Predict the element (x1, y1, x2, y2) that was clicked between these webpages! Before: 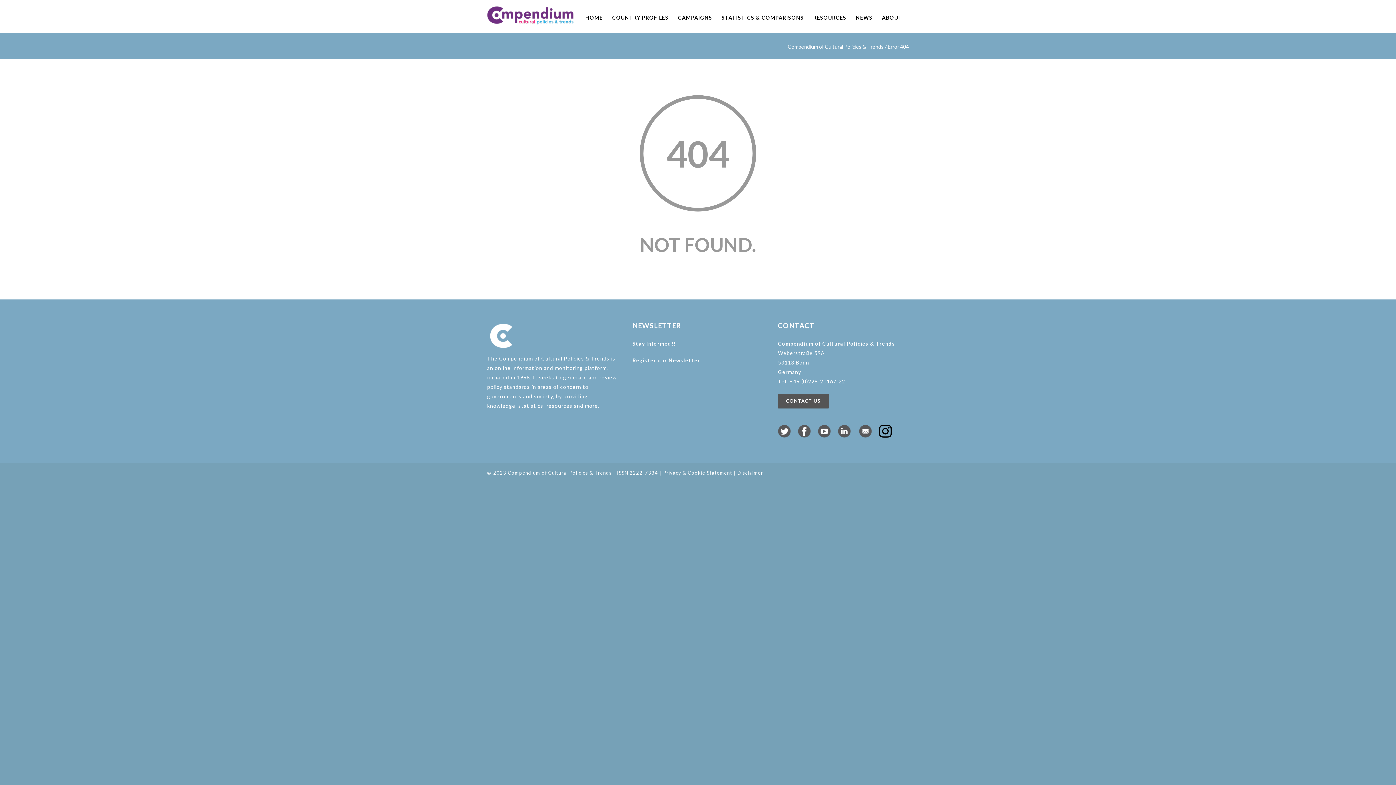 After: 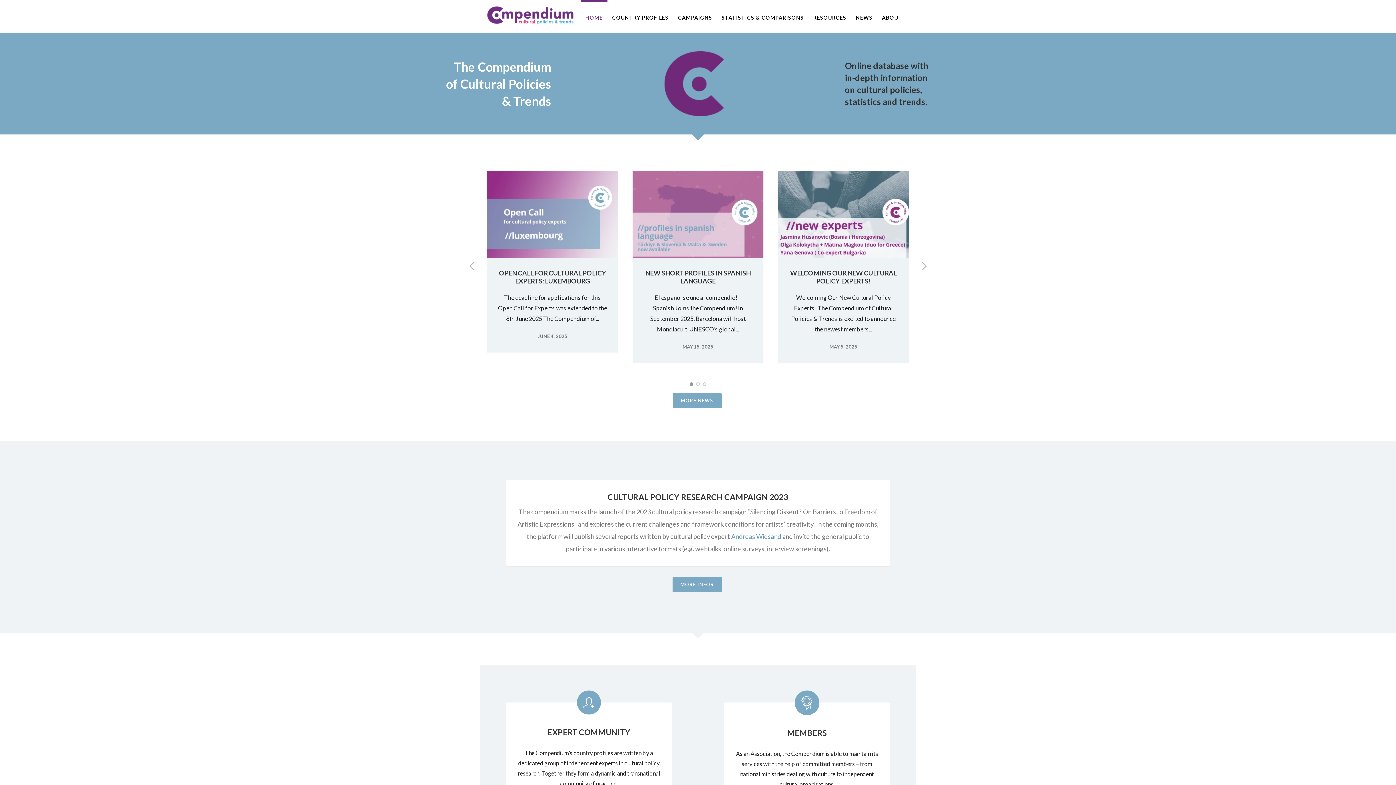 Action: bbox: (487, 17, 576, 27)